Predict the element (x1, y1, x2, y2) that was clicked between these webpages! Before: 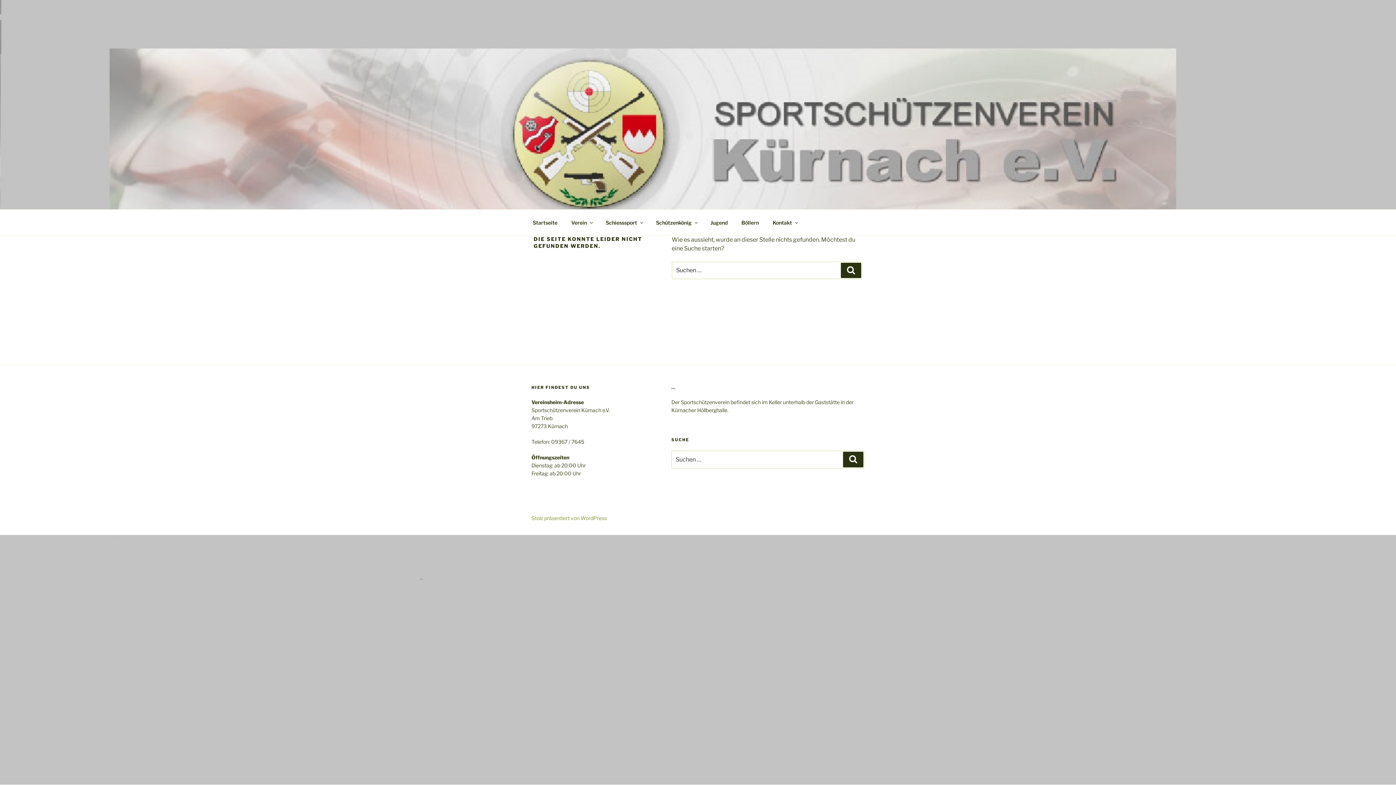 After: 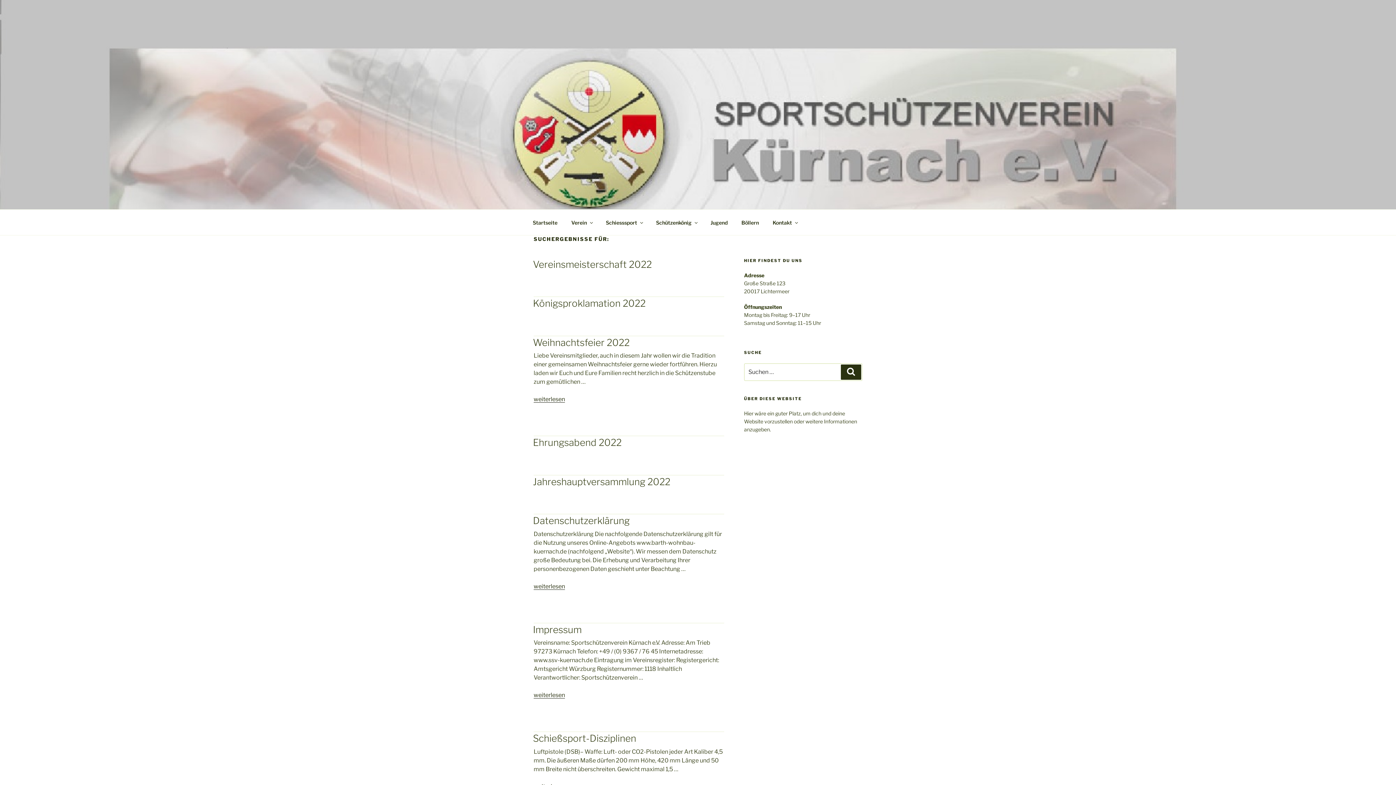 Action: bbox: (841, 262, 861, 278) label: Suchen